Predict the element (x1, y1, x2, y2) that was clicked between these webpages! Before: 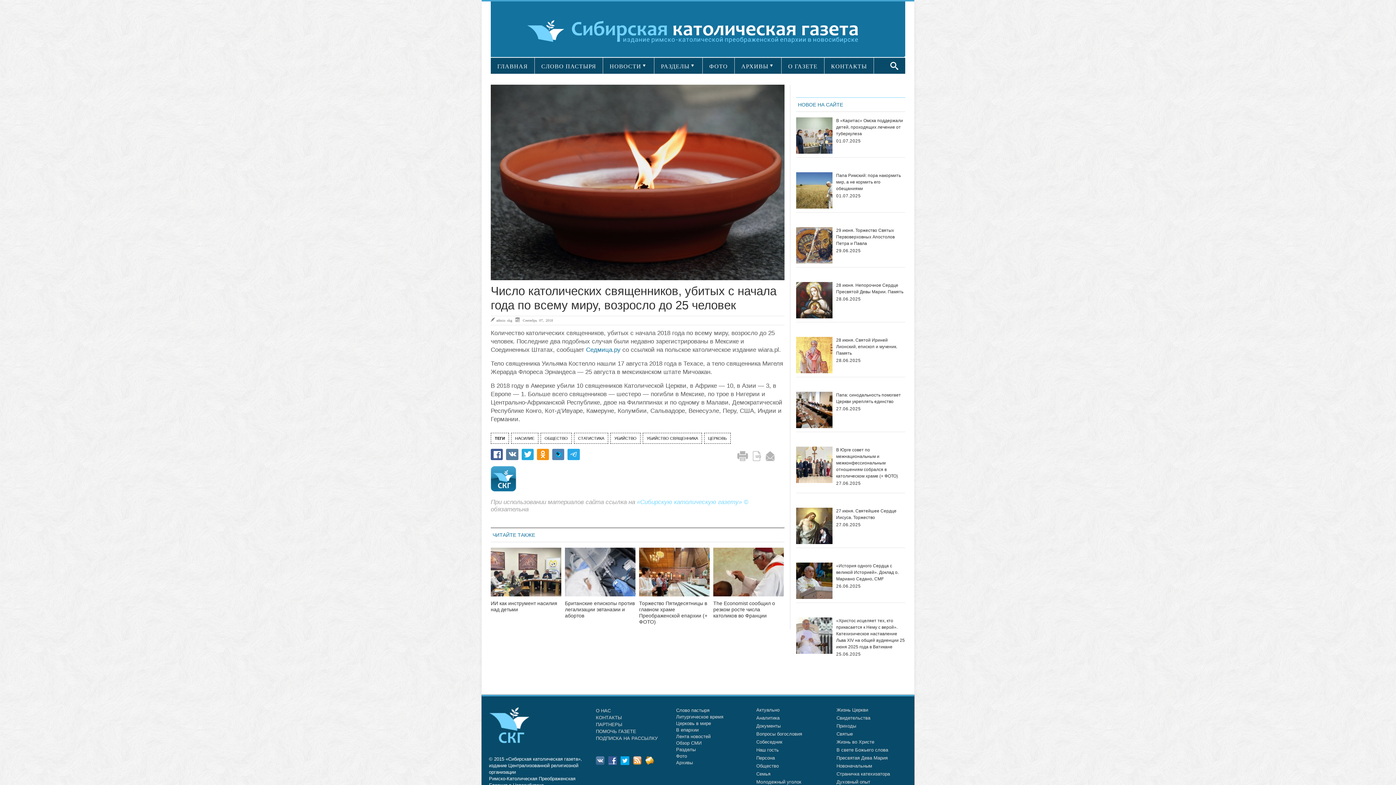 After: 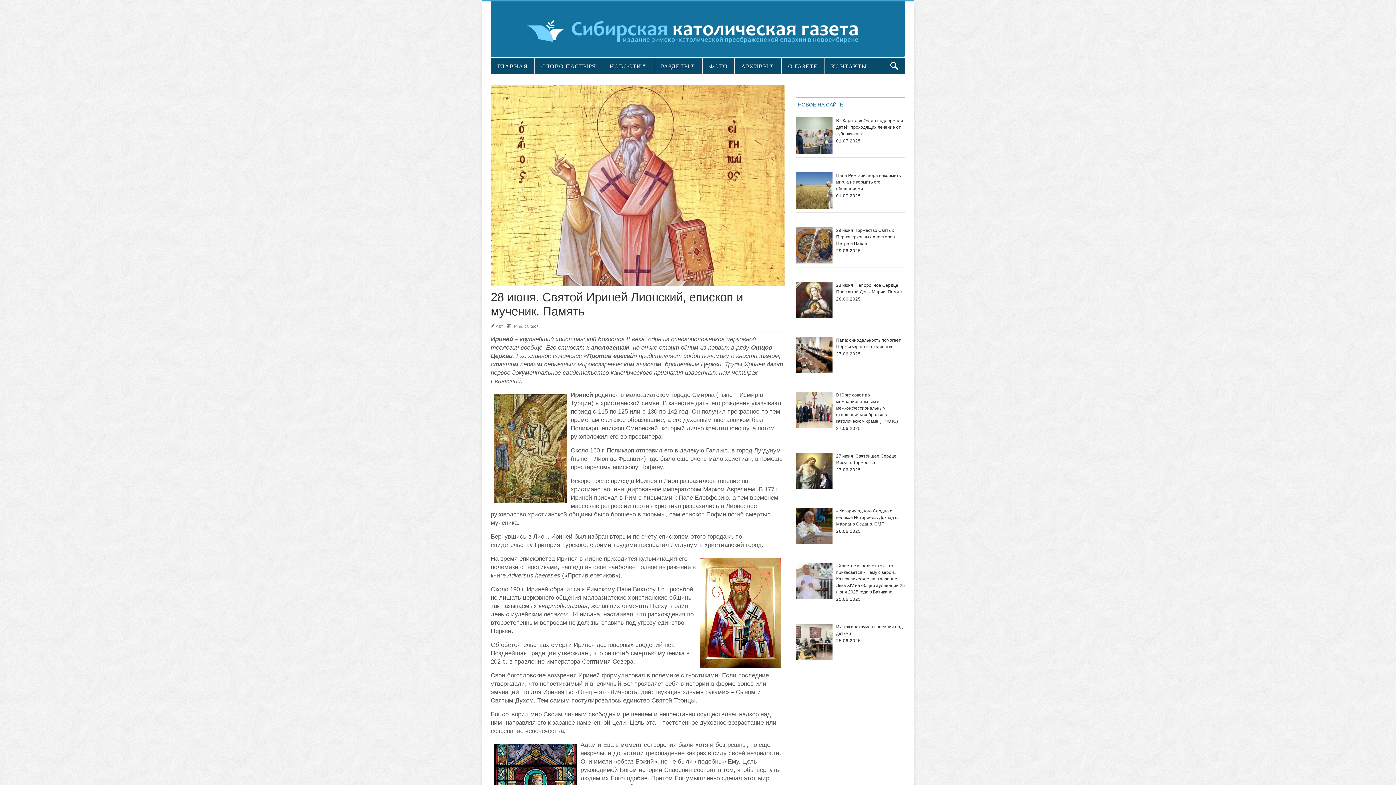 Action: bbox: (796, 337, 832, 373)